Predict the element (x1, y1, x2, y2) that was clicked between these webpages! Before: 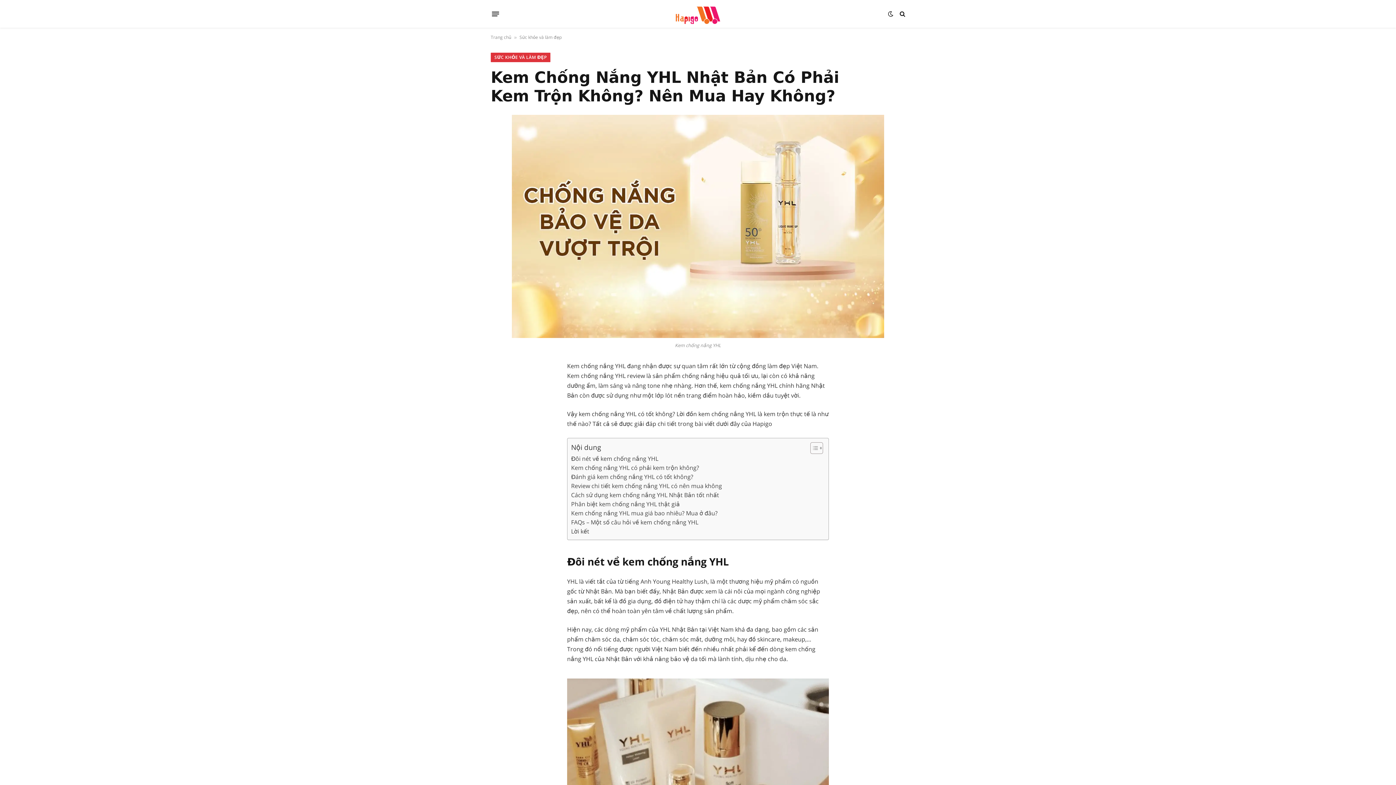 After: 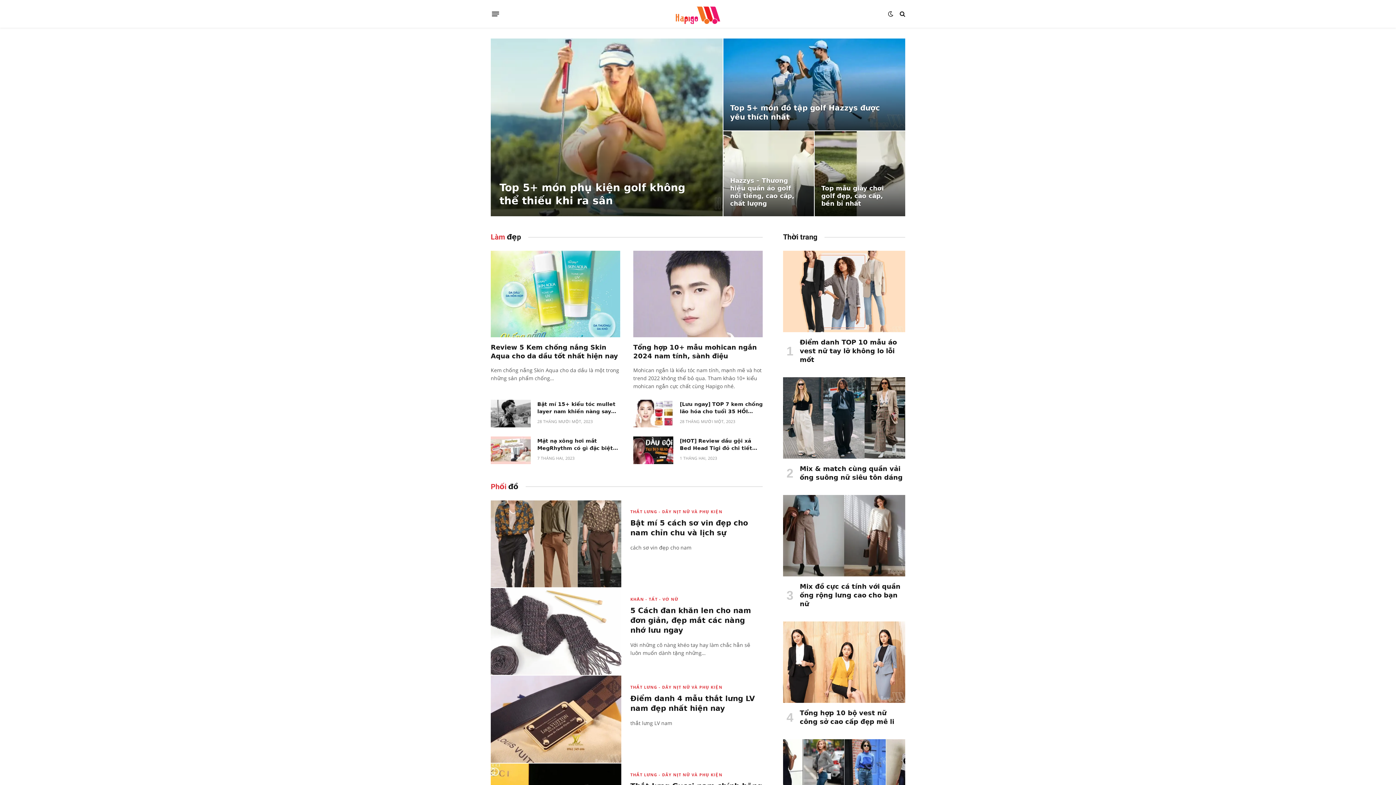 Action: bbox: (643, 0, 752, 27)